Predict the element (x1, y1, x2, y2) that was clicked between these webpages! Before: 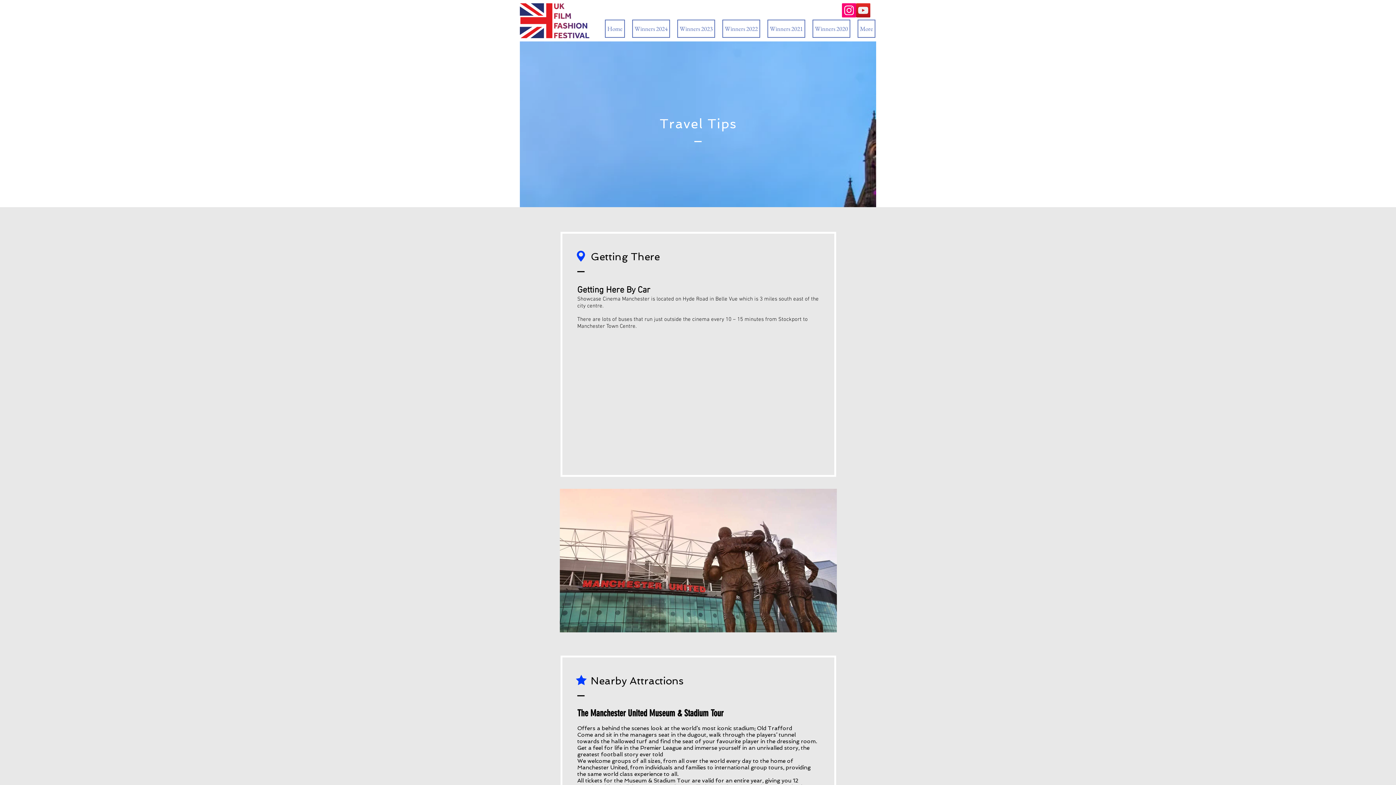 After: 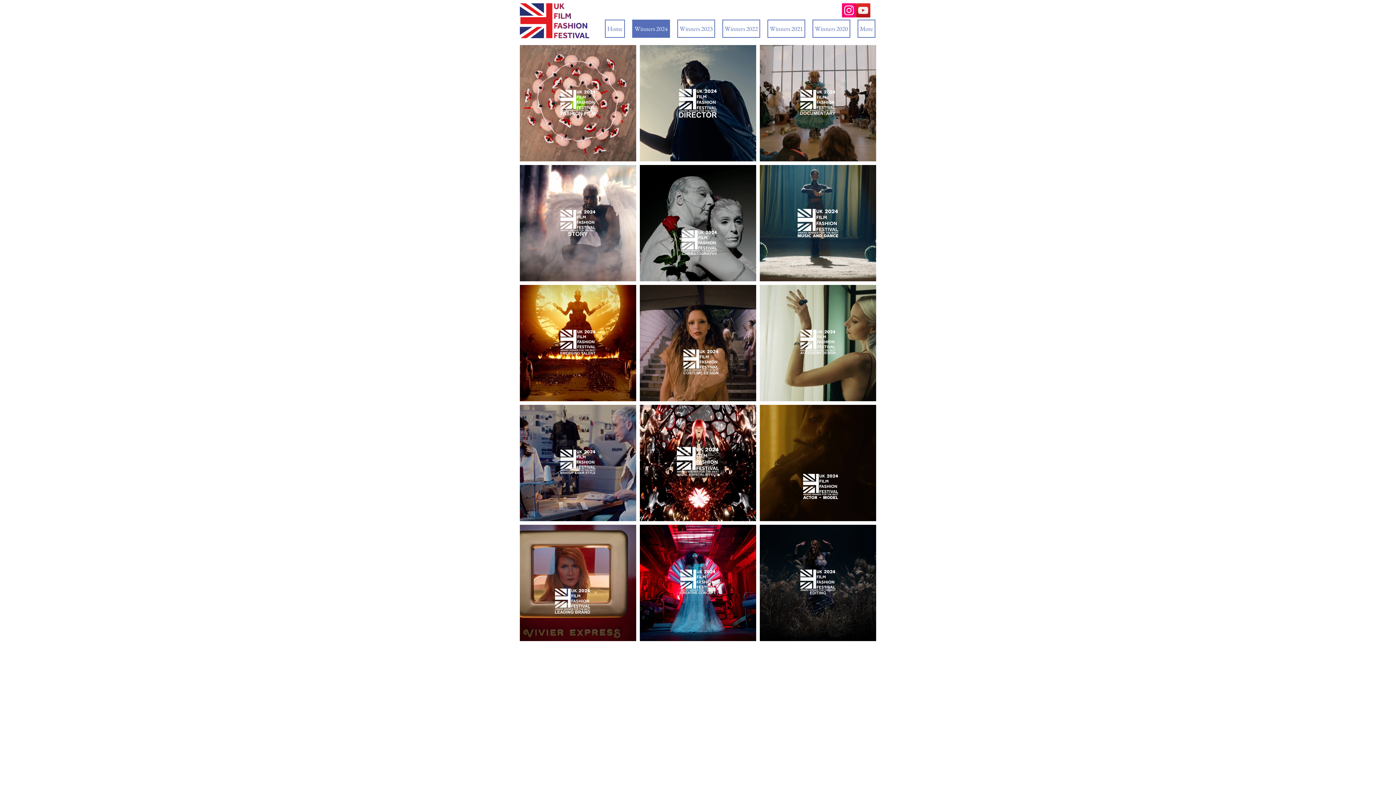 Action: bbox: (632, 19, 670, 37) label: Winners 2024